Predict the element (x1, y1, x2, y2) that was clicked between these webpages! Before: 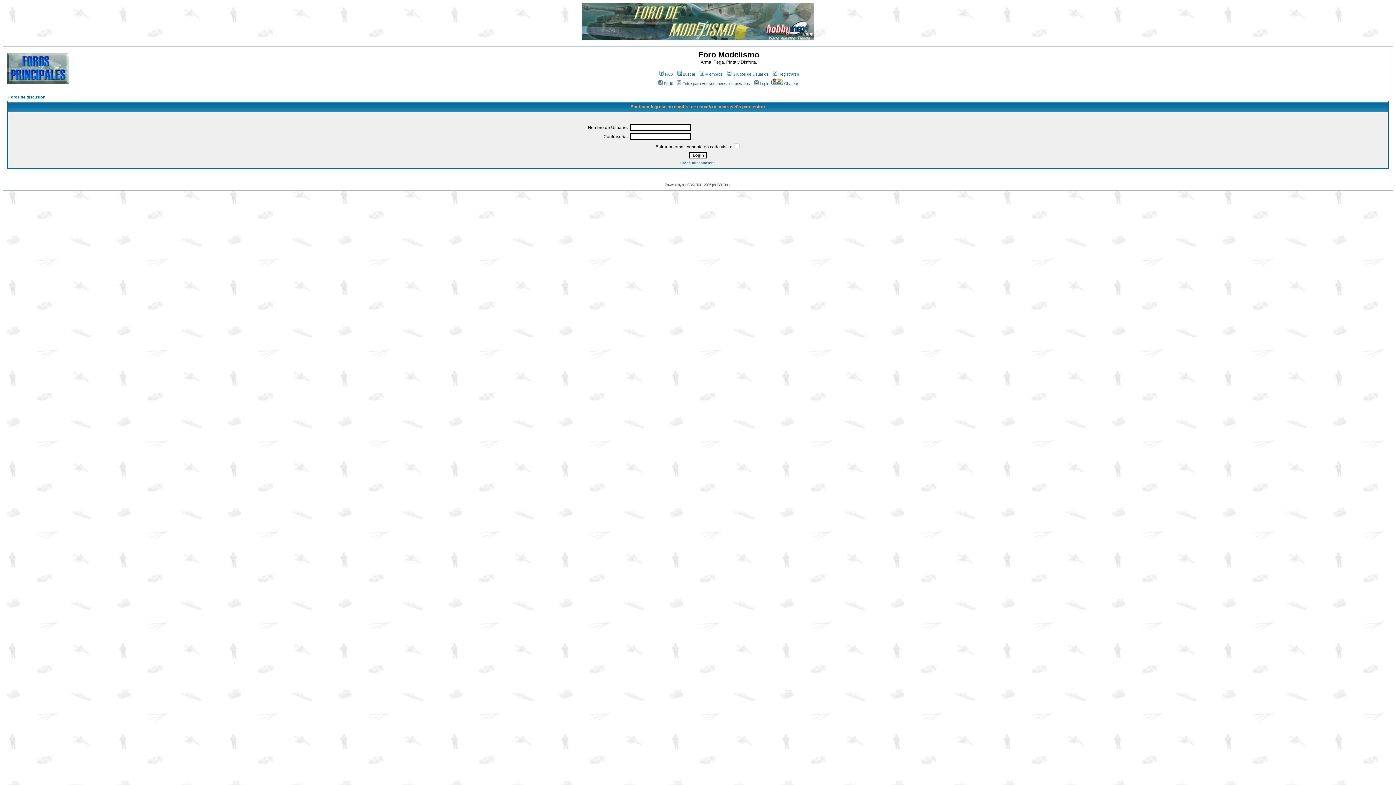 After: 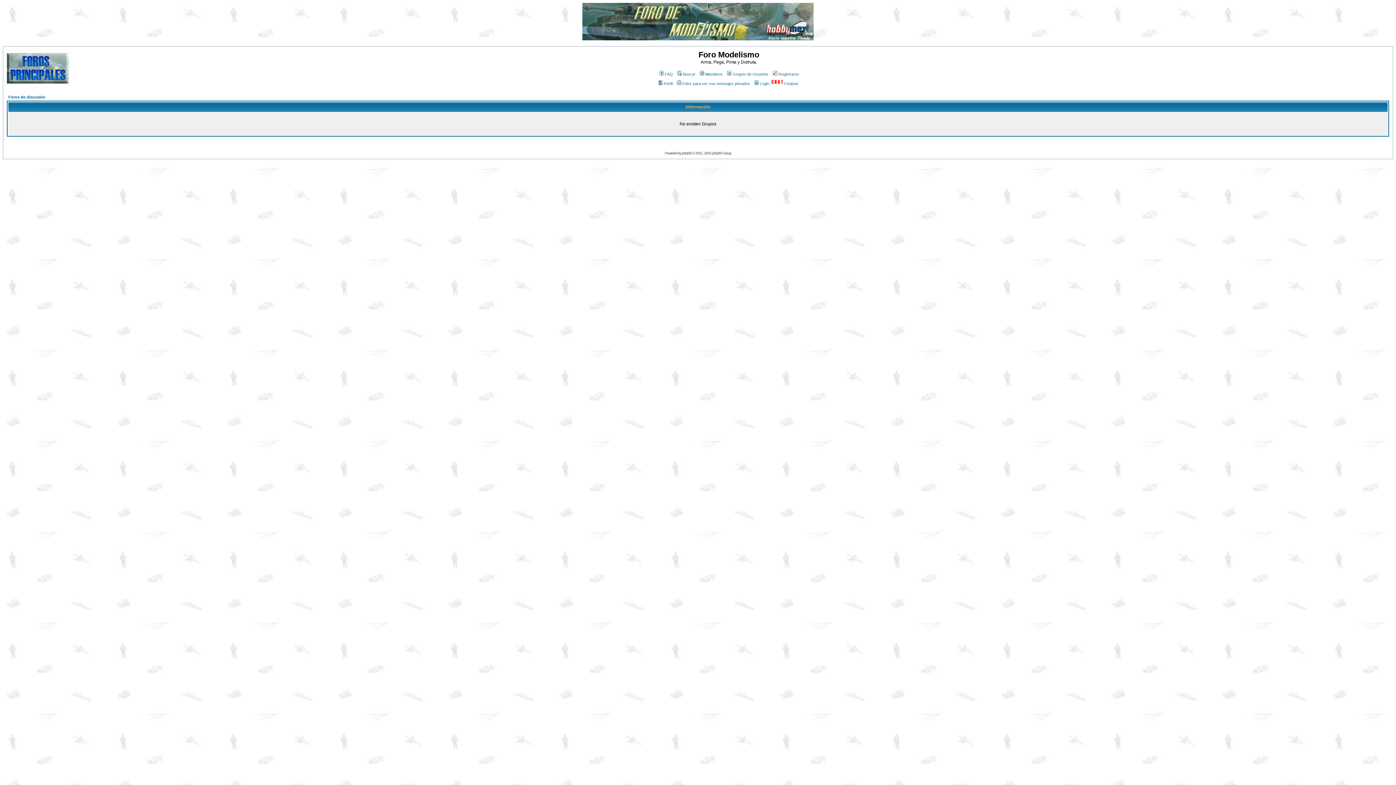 Action: label: Grupos de Usuarios bbox: (726, 72, 768, 76)